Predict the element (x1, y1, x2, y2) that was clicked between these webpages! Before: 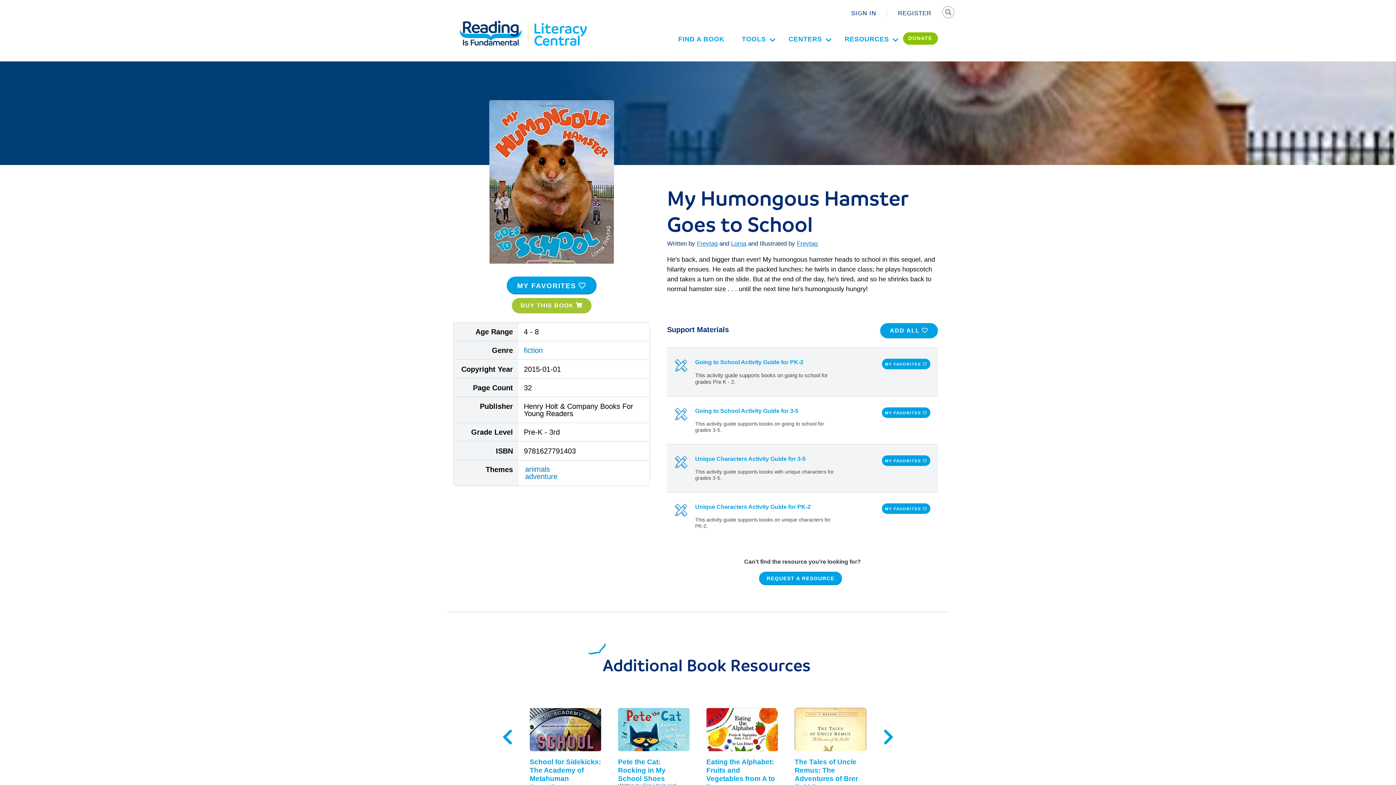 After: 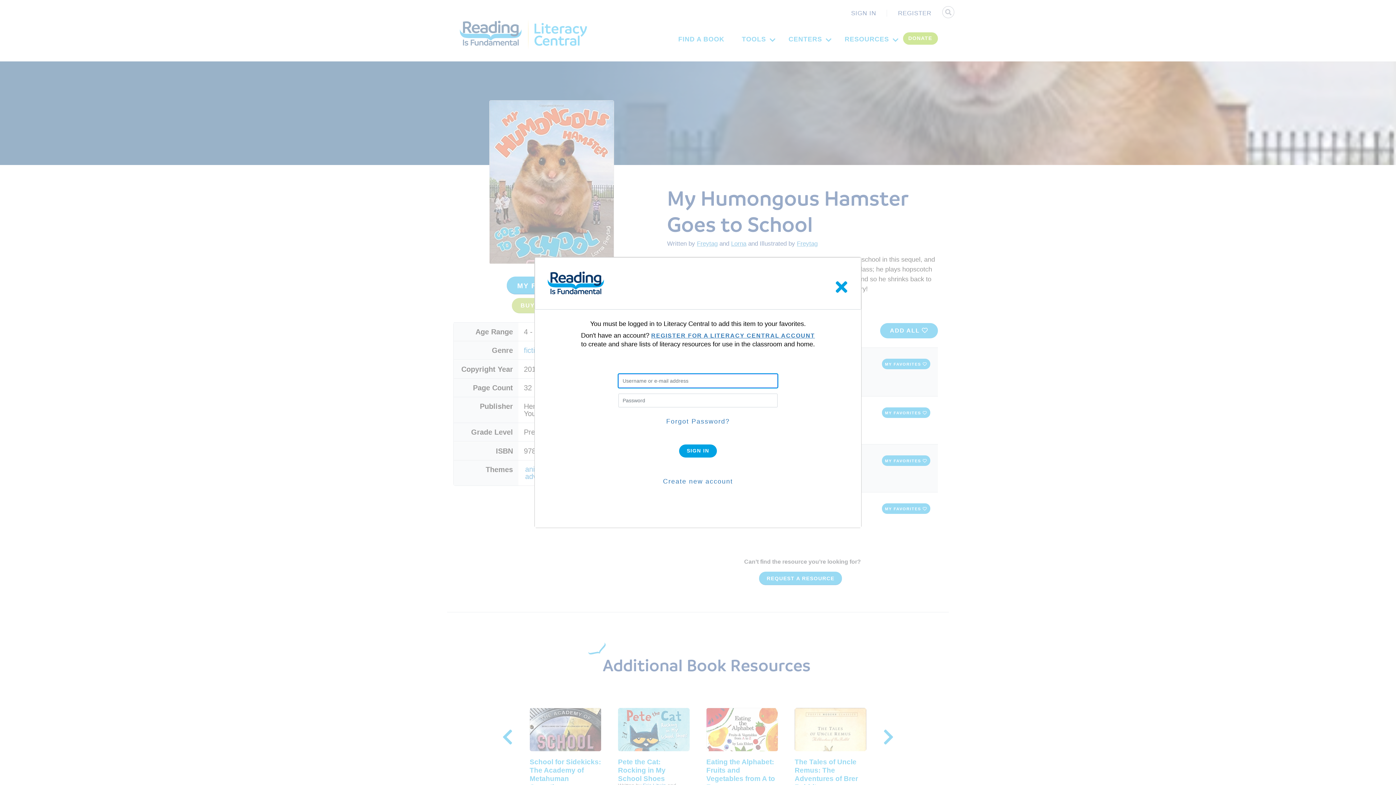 Action: bbox: (882, 358, 930, 369) label: MY FAVORITES 